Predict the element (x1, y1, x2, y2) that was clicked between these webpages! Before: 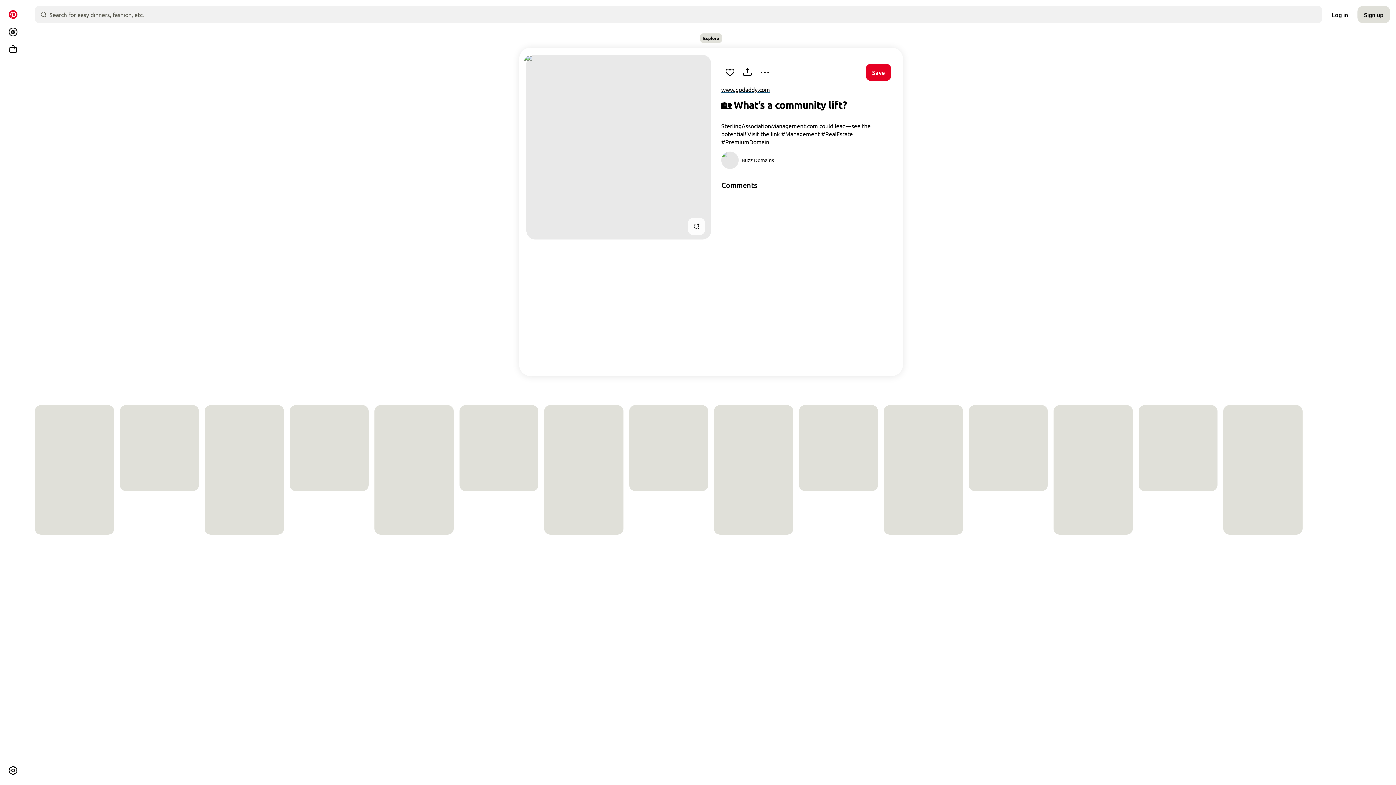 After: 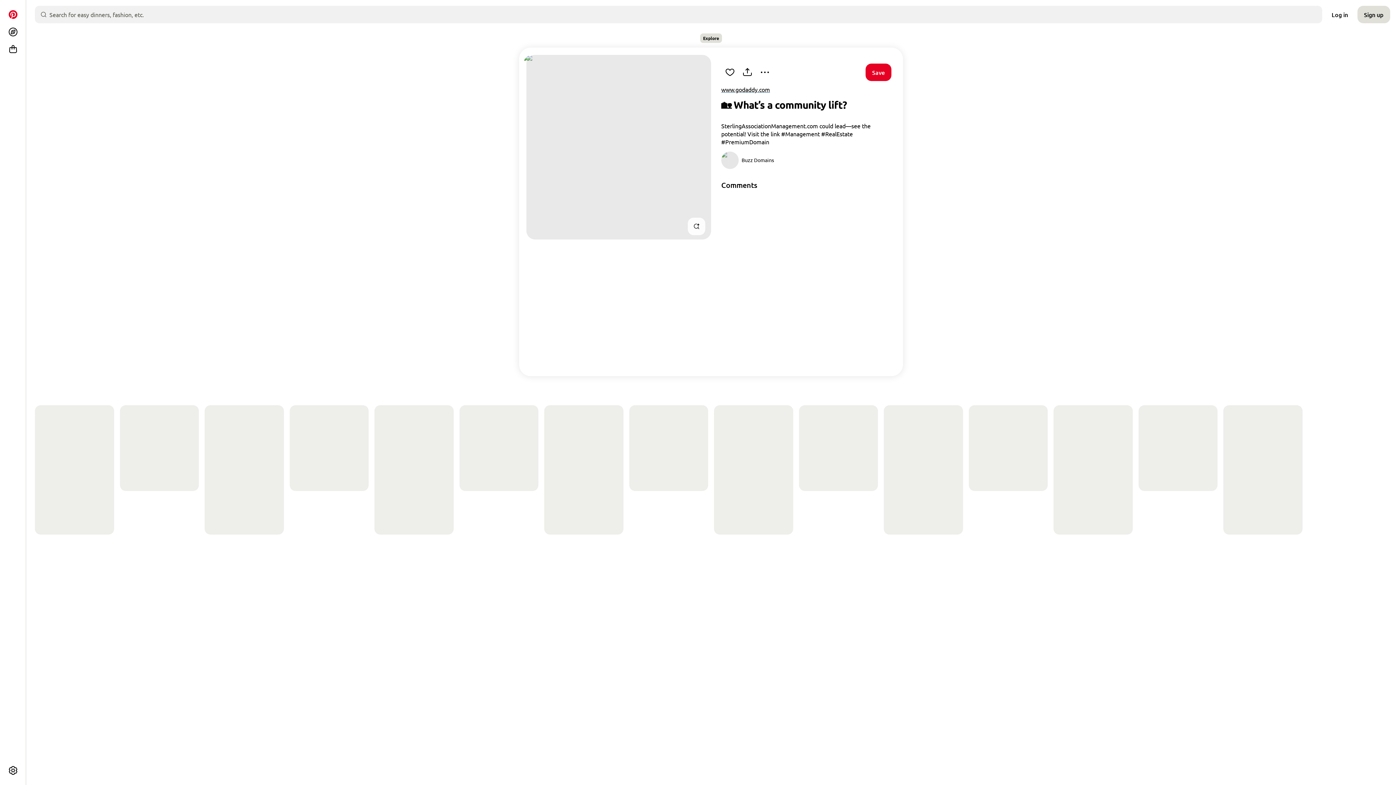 Action: label: More options bbox: (4, 762, 21, 779)